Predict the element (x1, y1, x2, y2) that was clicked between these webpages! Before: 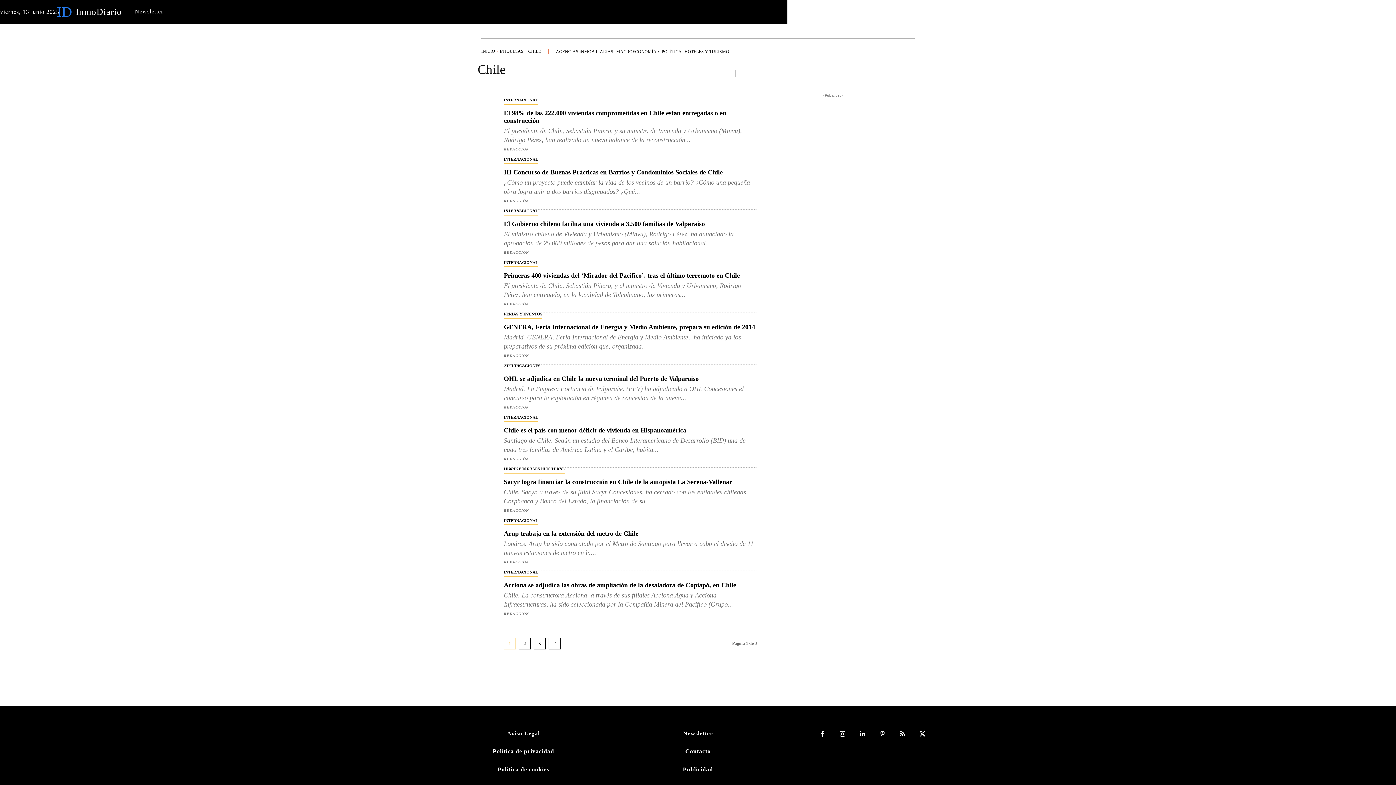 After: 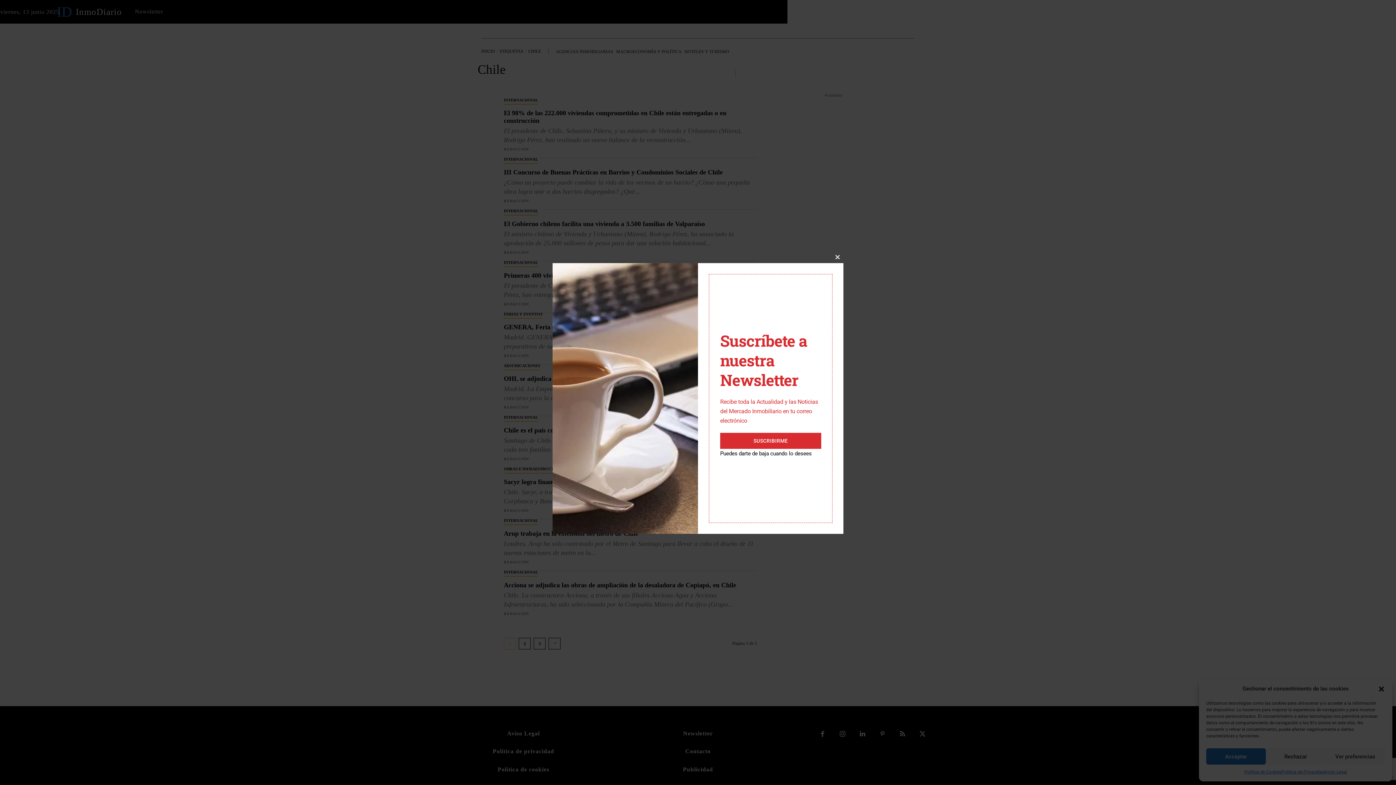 Action: bbox: (484, 760, 562, 778) label: Política de cookies